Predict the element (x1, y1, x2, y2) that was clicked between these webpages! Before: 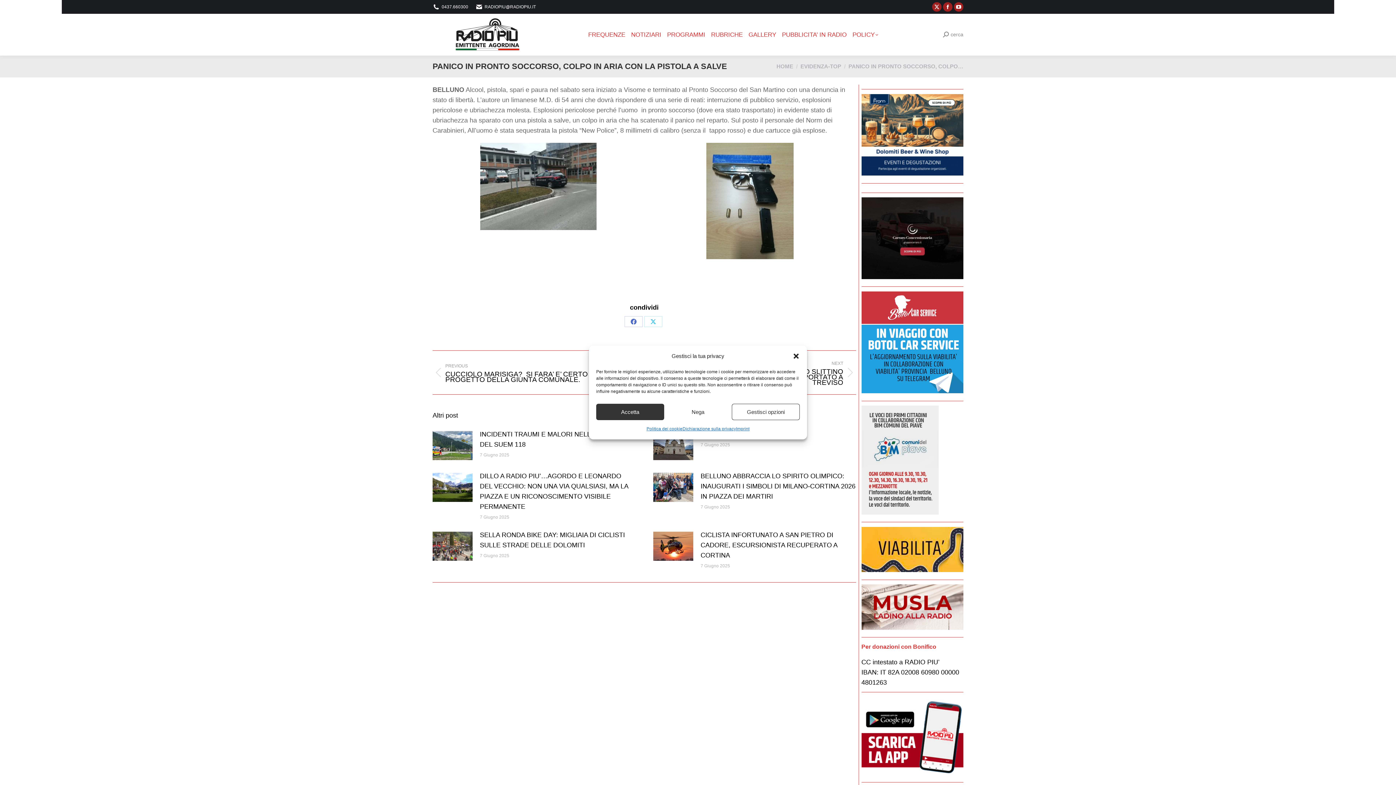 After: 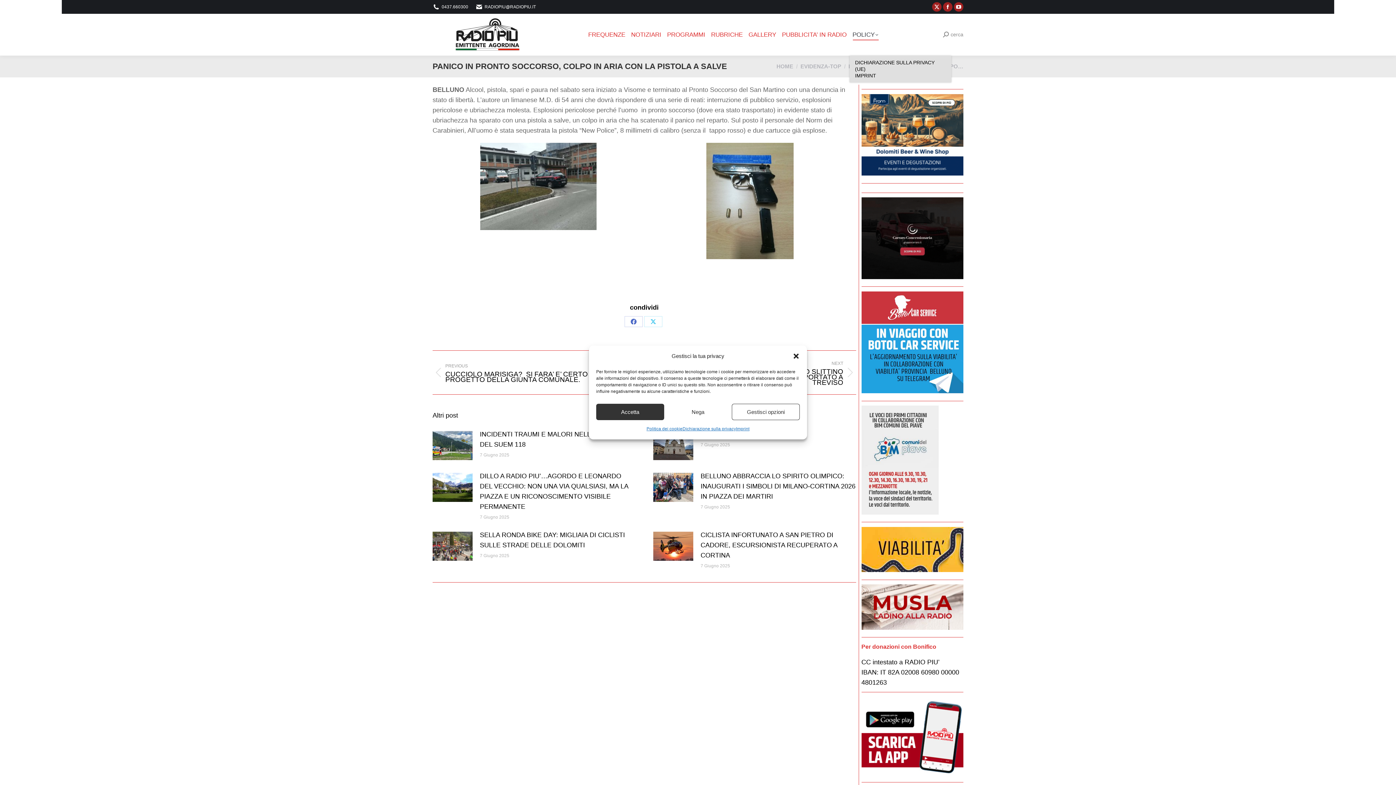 Action: label: POLICY bbox: (851, 15, 880, 53)